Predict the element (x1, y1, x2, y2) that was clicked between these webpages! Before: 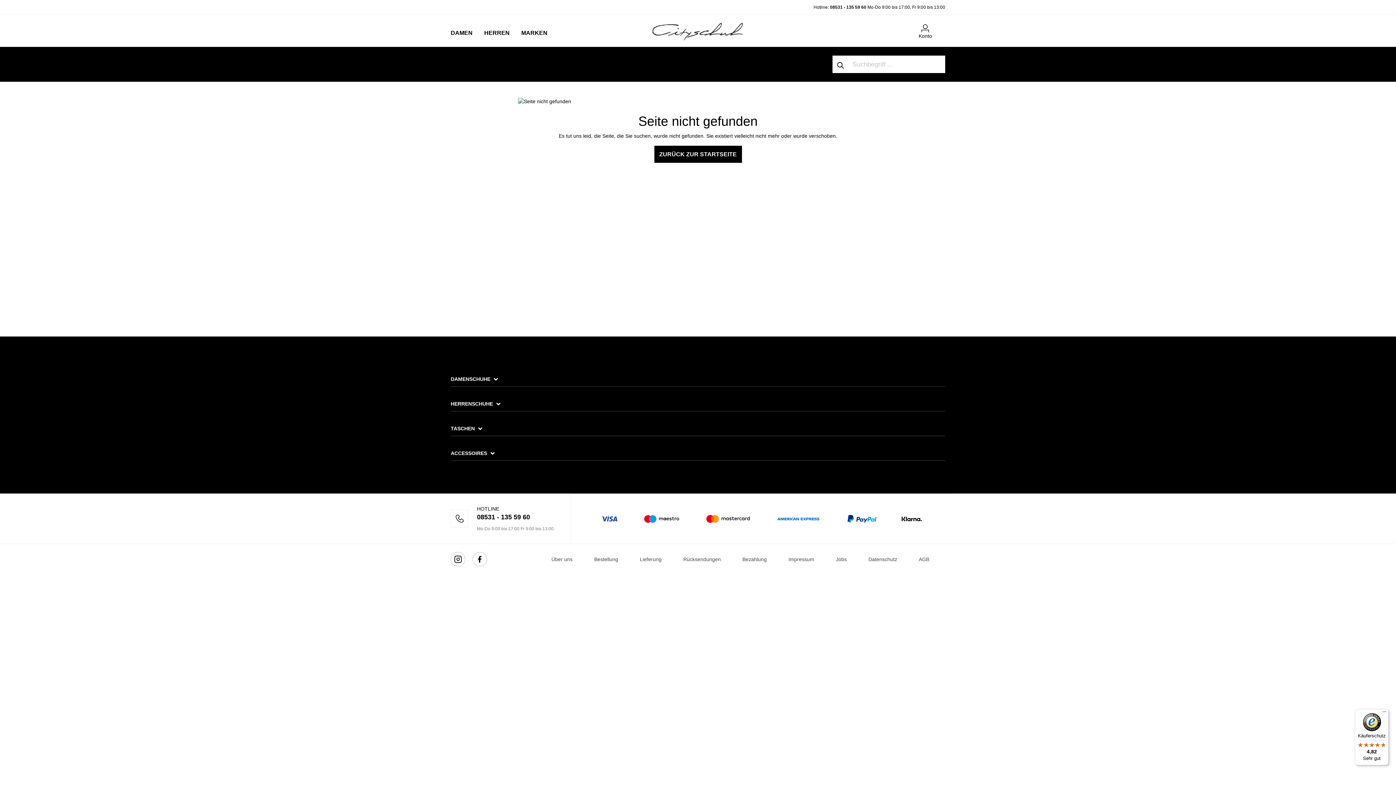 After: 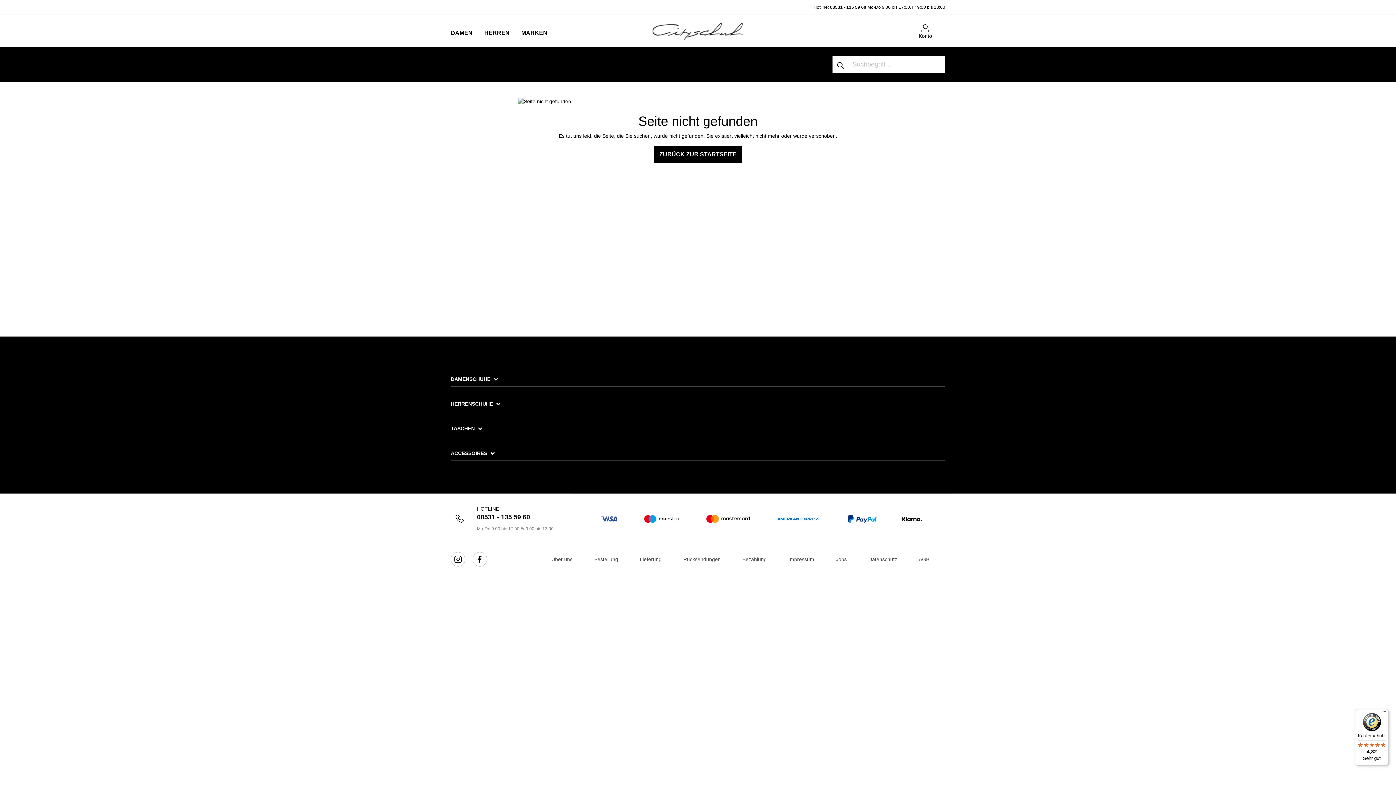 Action: bbox: (830, 4, 866, 9) label: 08531 - 135 59 60